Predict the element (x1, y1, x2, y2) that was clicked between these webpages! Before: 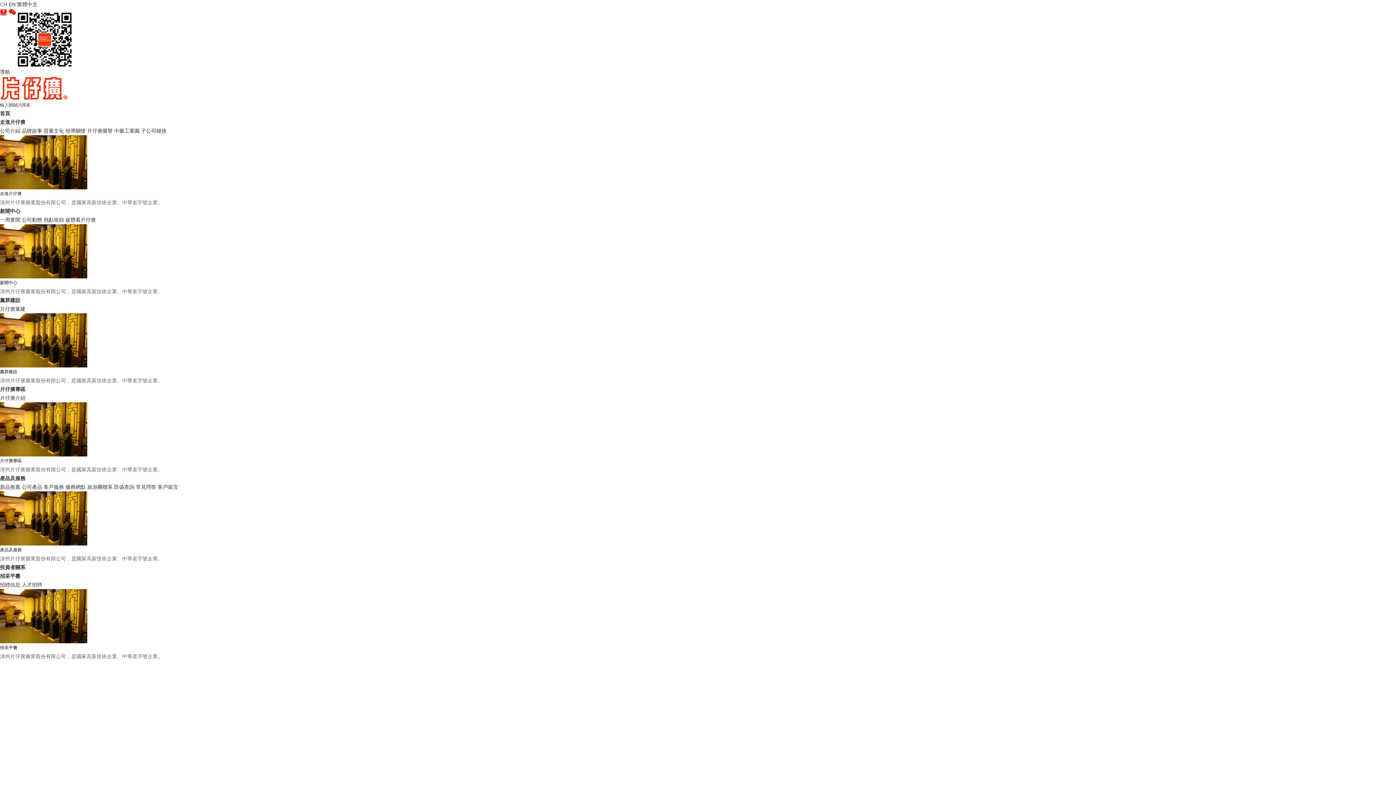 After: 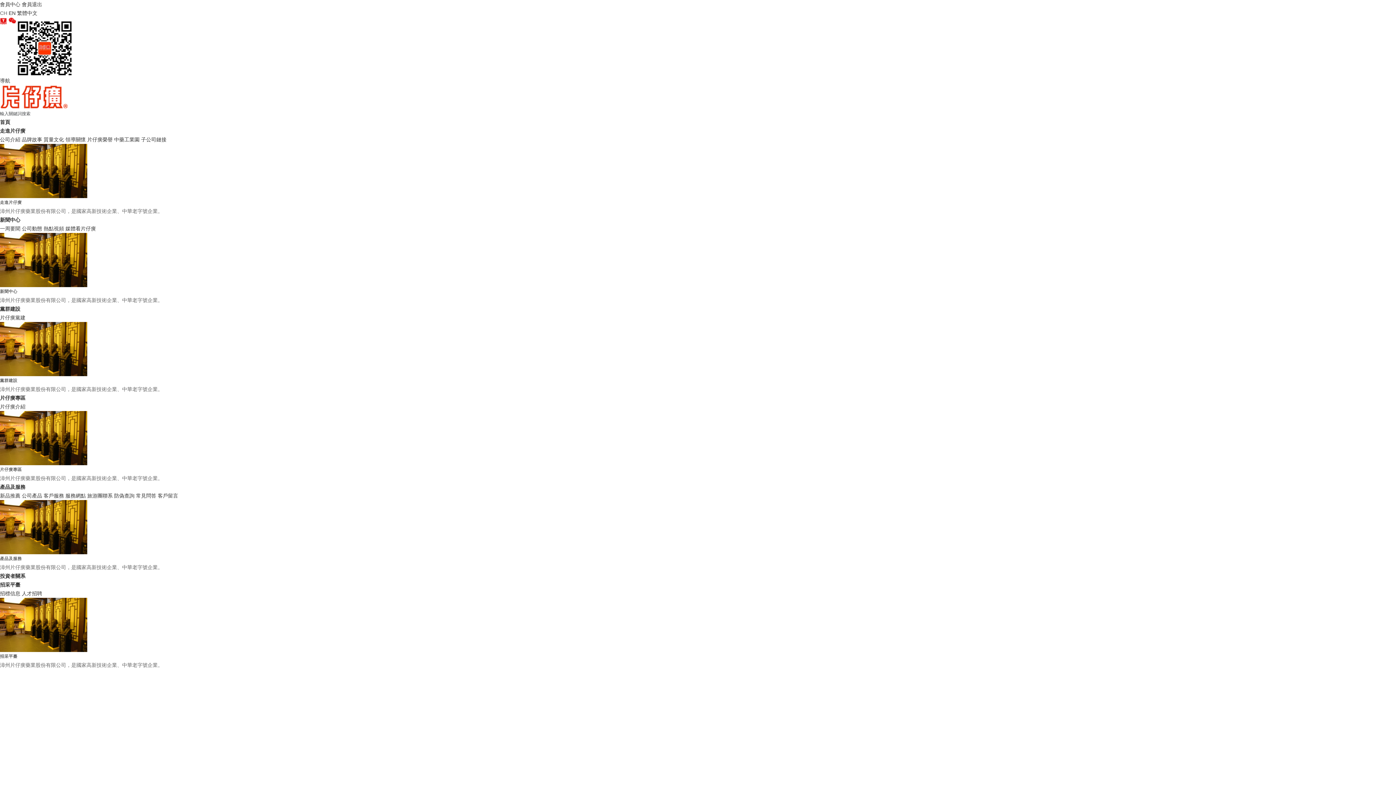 Action: bbox: (0, 217, 20, 222) label: 一周要聞